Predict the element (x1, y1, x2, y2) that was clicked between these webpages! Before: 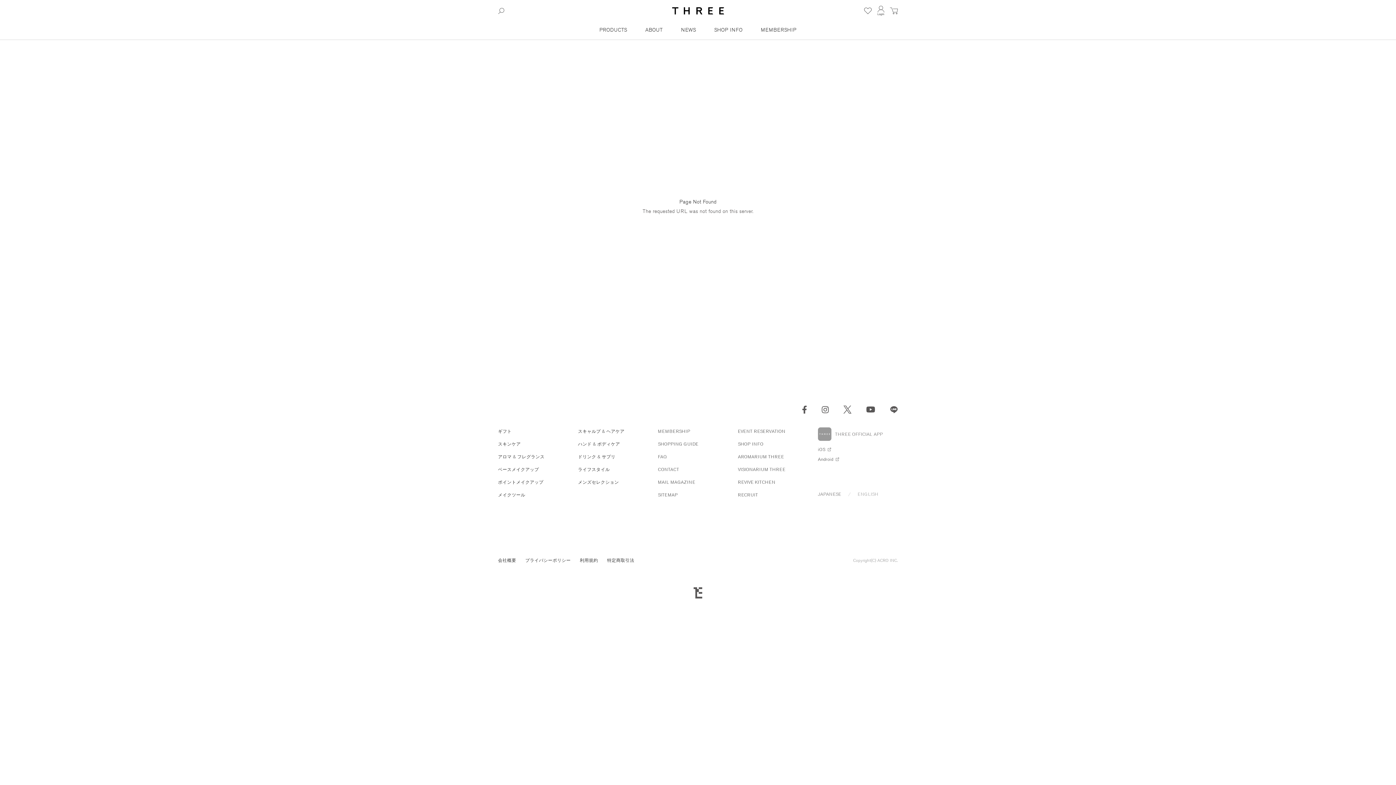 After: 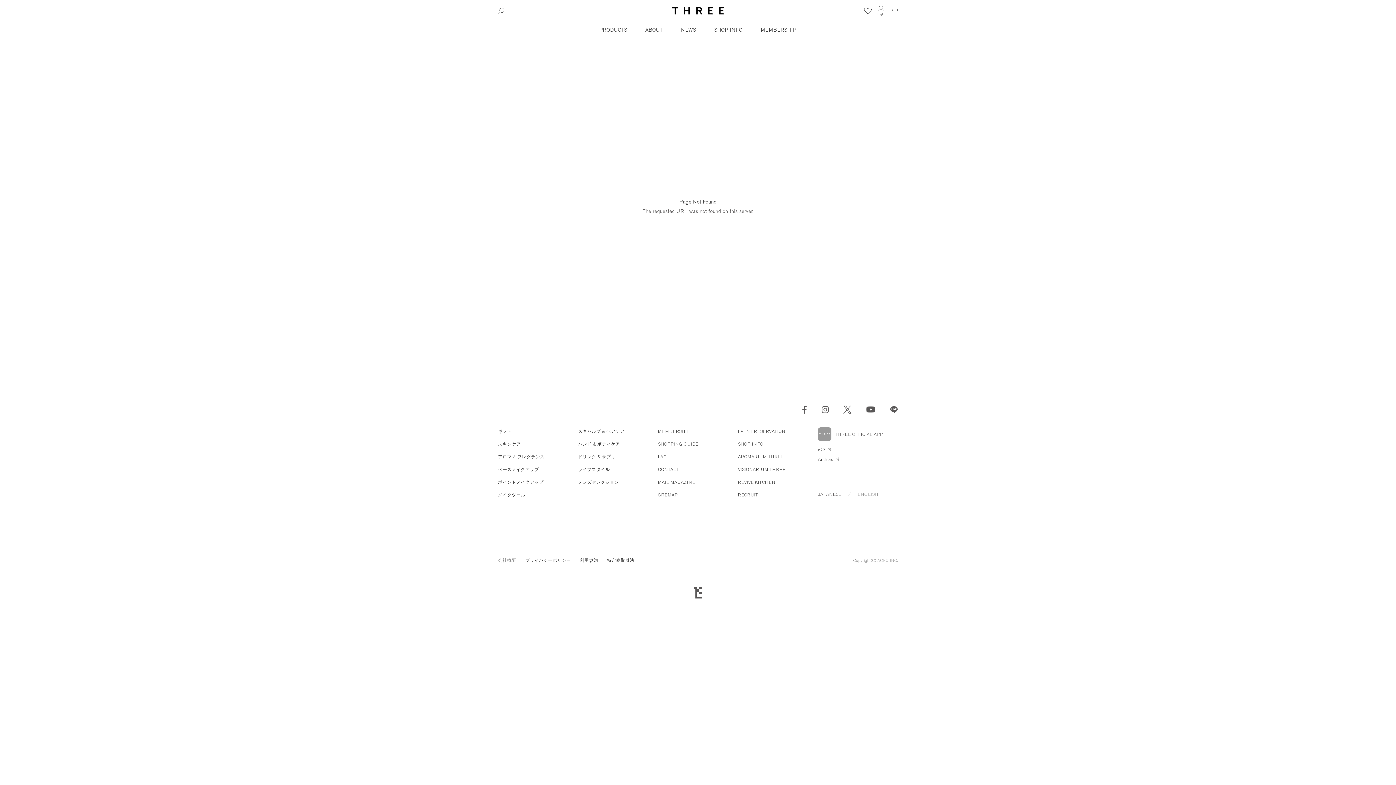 Action: bbox: (498, 556, 516, 564) label: 会社概要